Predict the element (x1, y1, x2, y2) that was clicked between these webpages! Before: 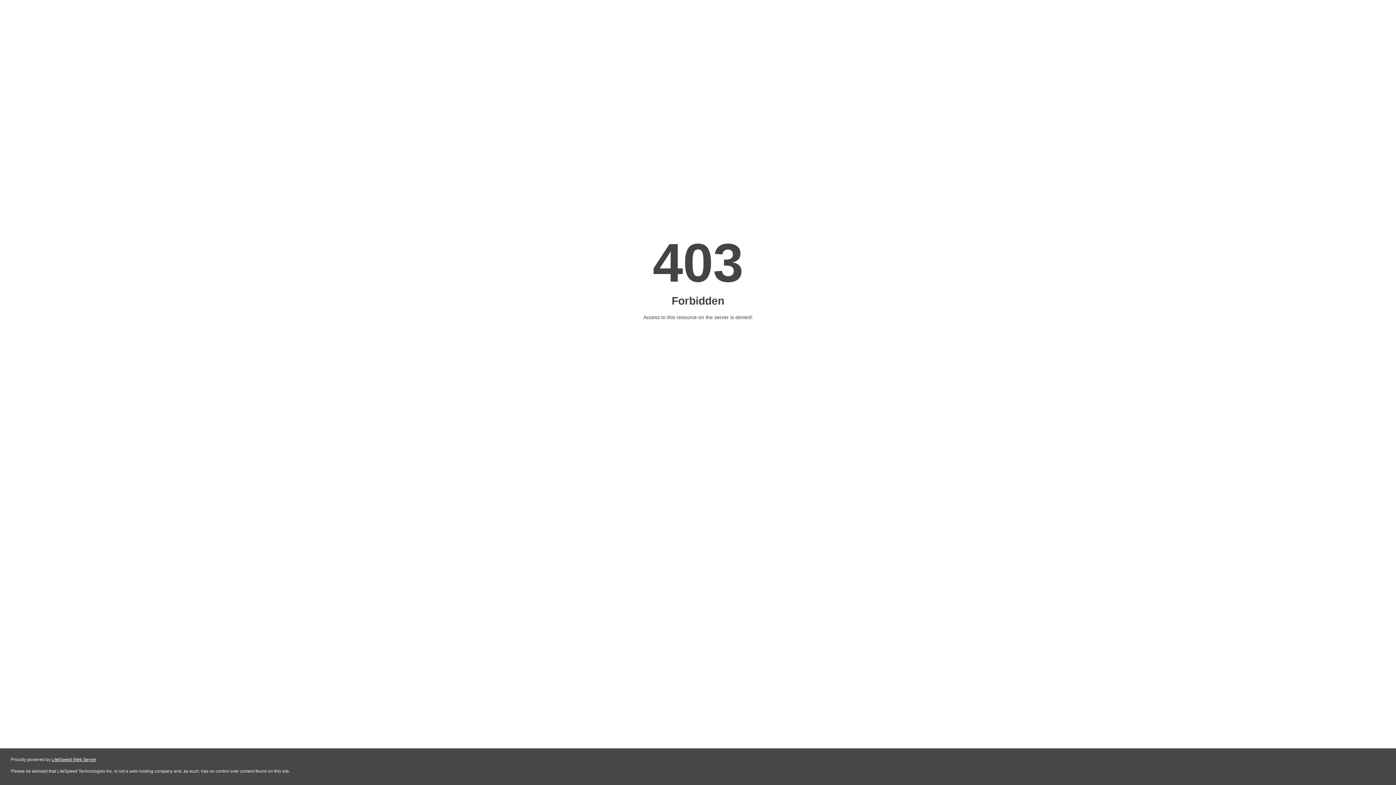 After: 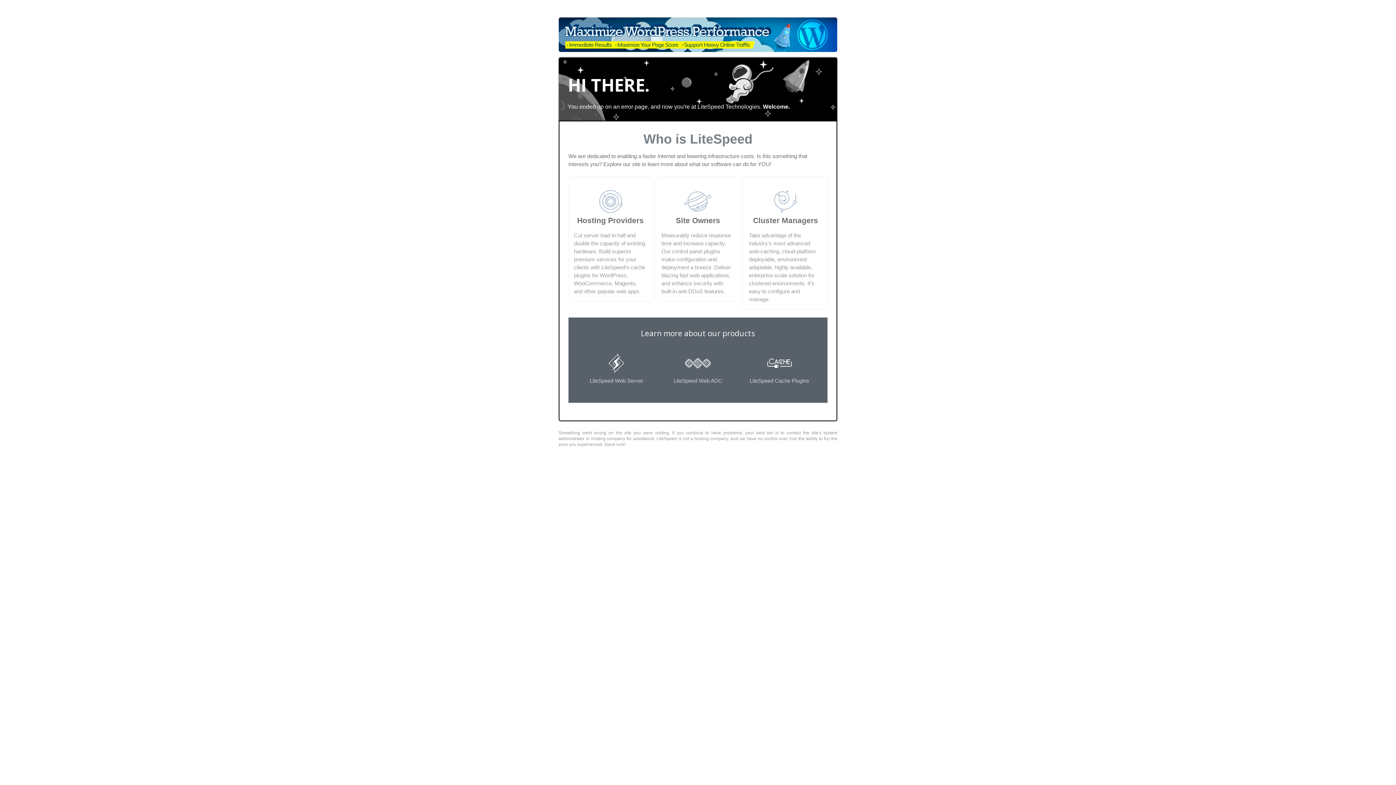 Action: label: LiteSpeed Web Server bbox: (51, 757, 96, 762)